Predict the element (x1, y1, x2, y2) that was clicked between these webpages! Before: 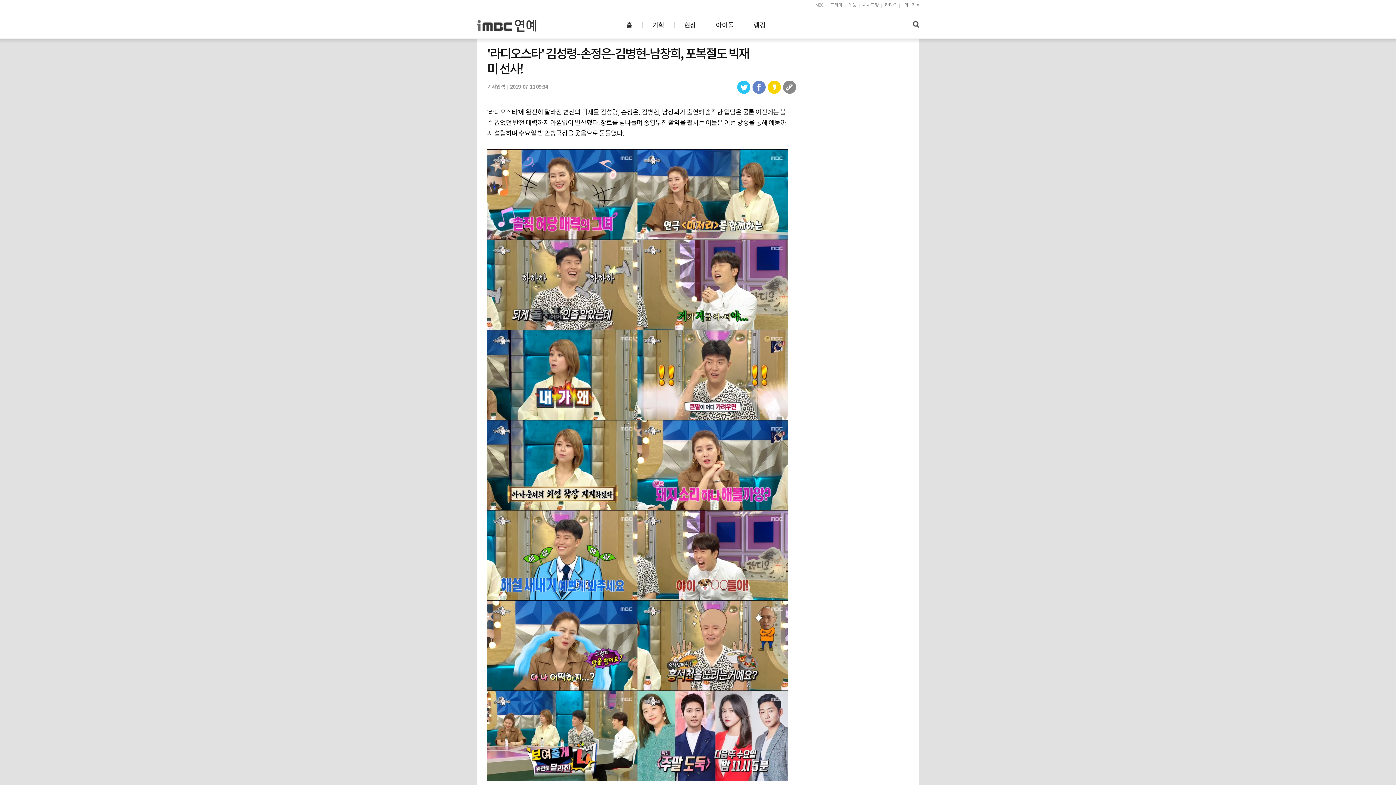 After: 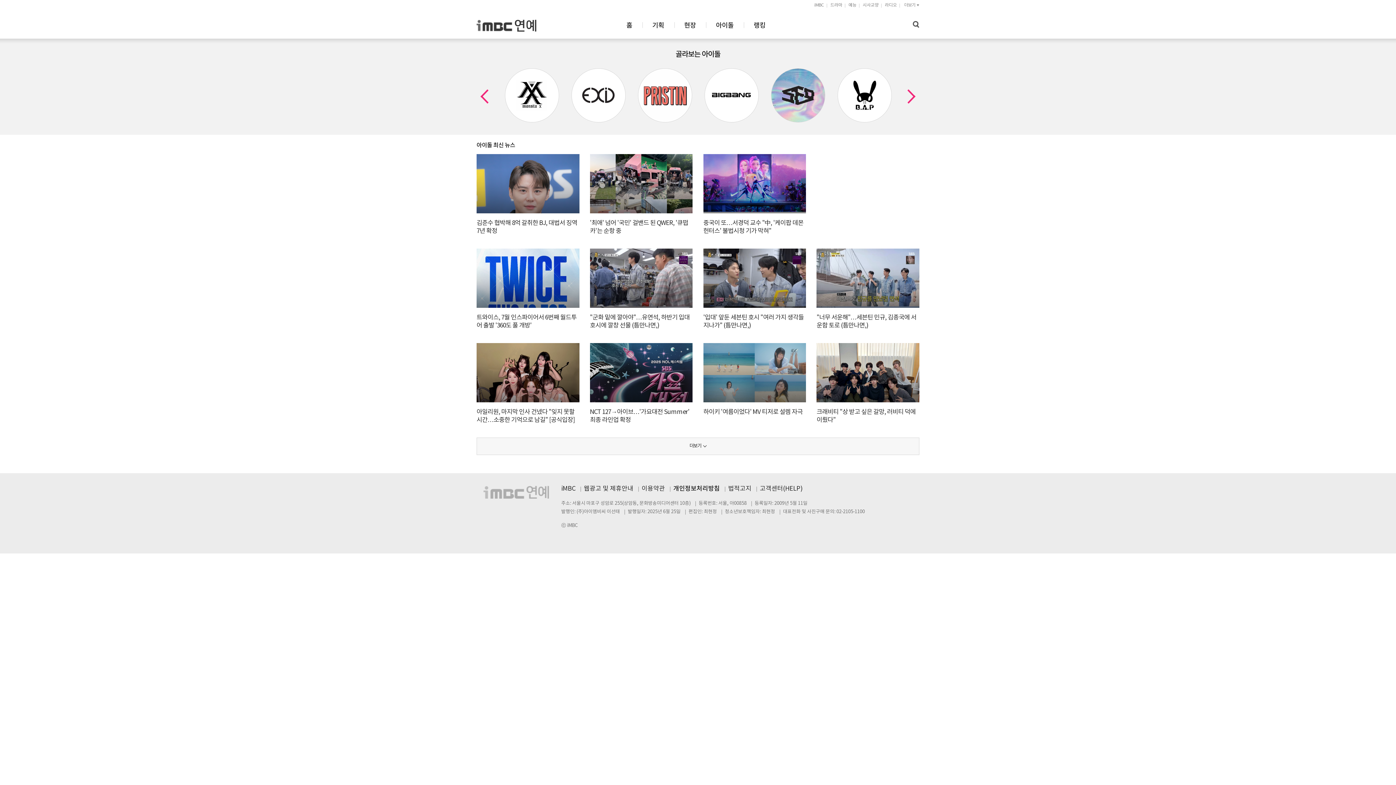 Action: label: 아이돌 bbox: (706, 21, 744, 38)